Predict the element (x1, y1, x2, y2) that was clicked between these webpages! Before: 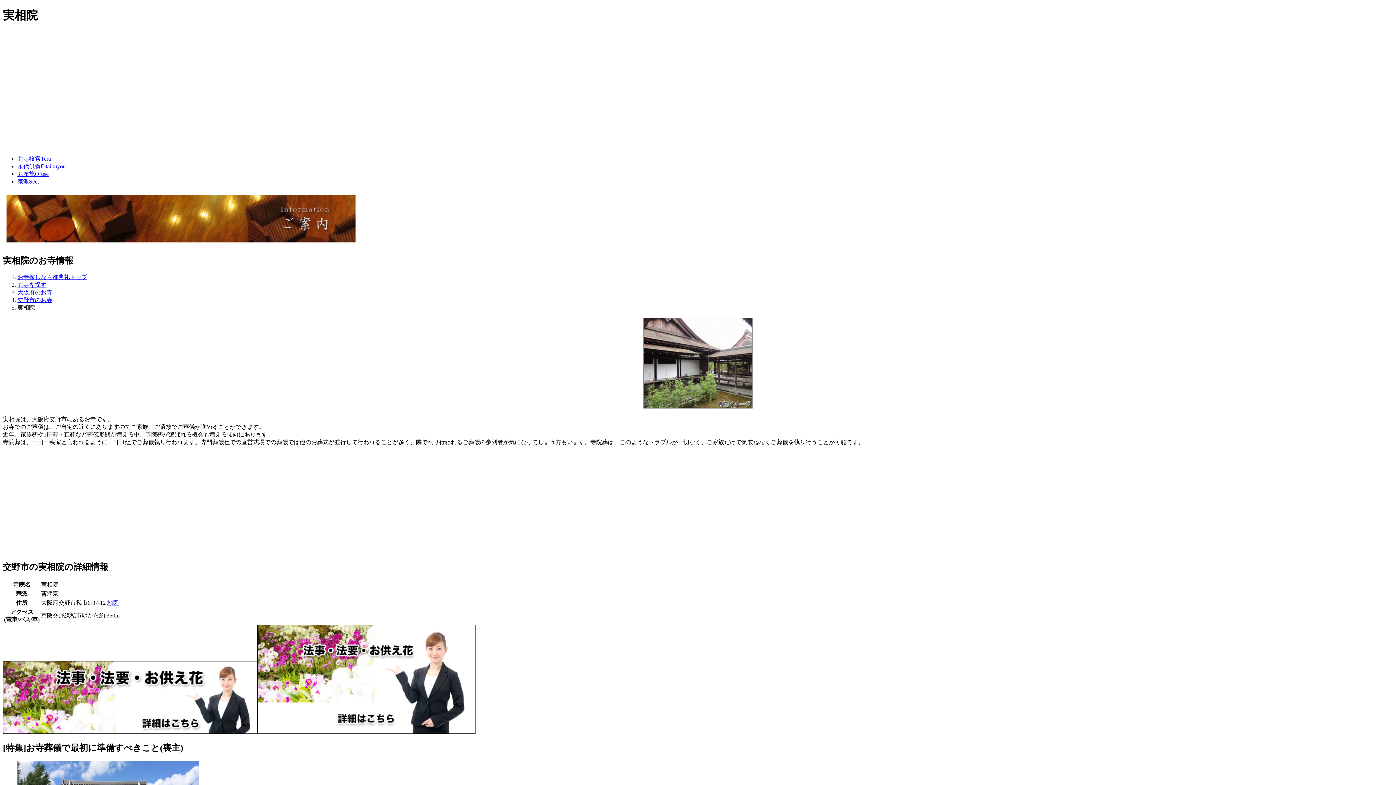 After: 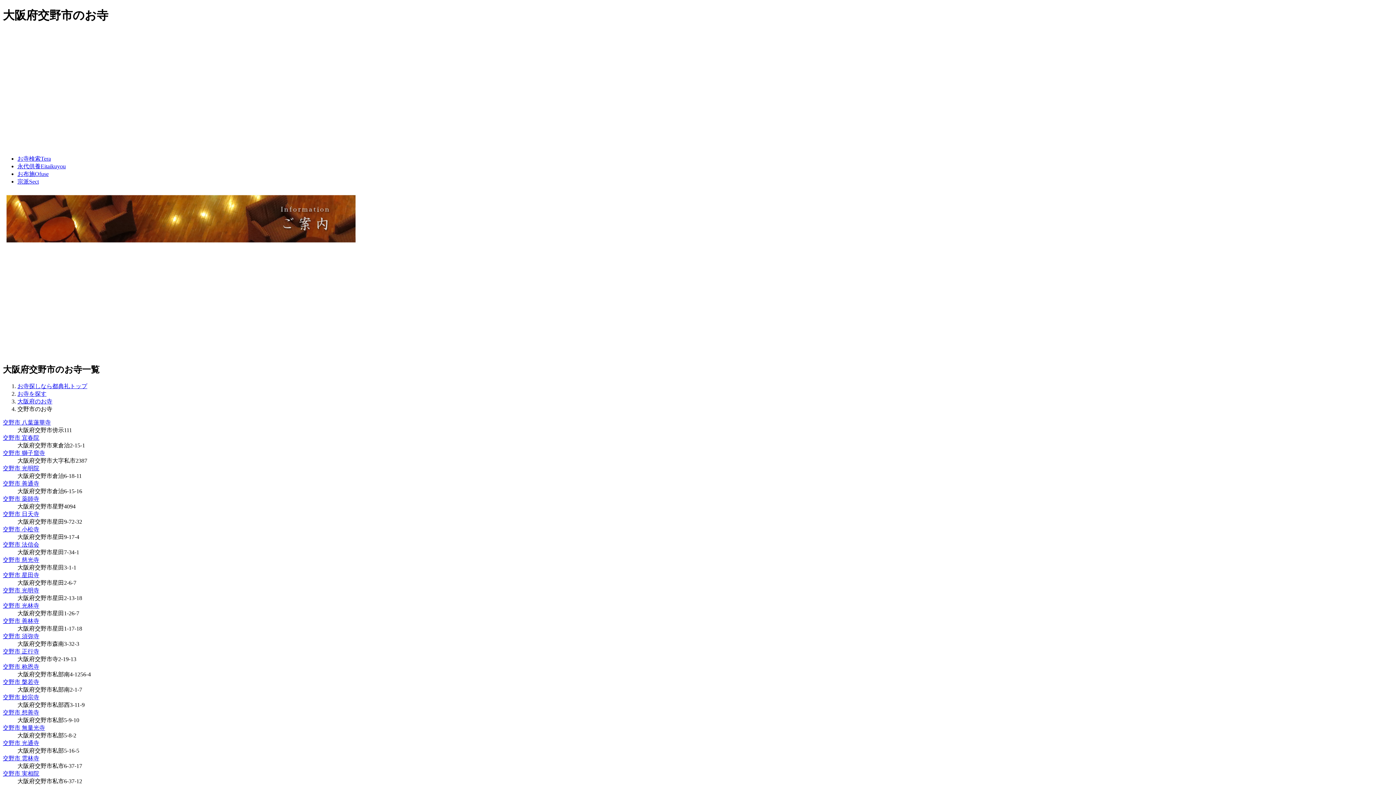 Action: label: 交野市のお寺 bbox: (17, 296, 52, 303)